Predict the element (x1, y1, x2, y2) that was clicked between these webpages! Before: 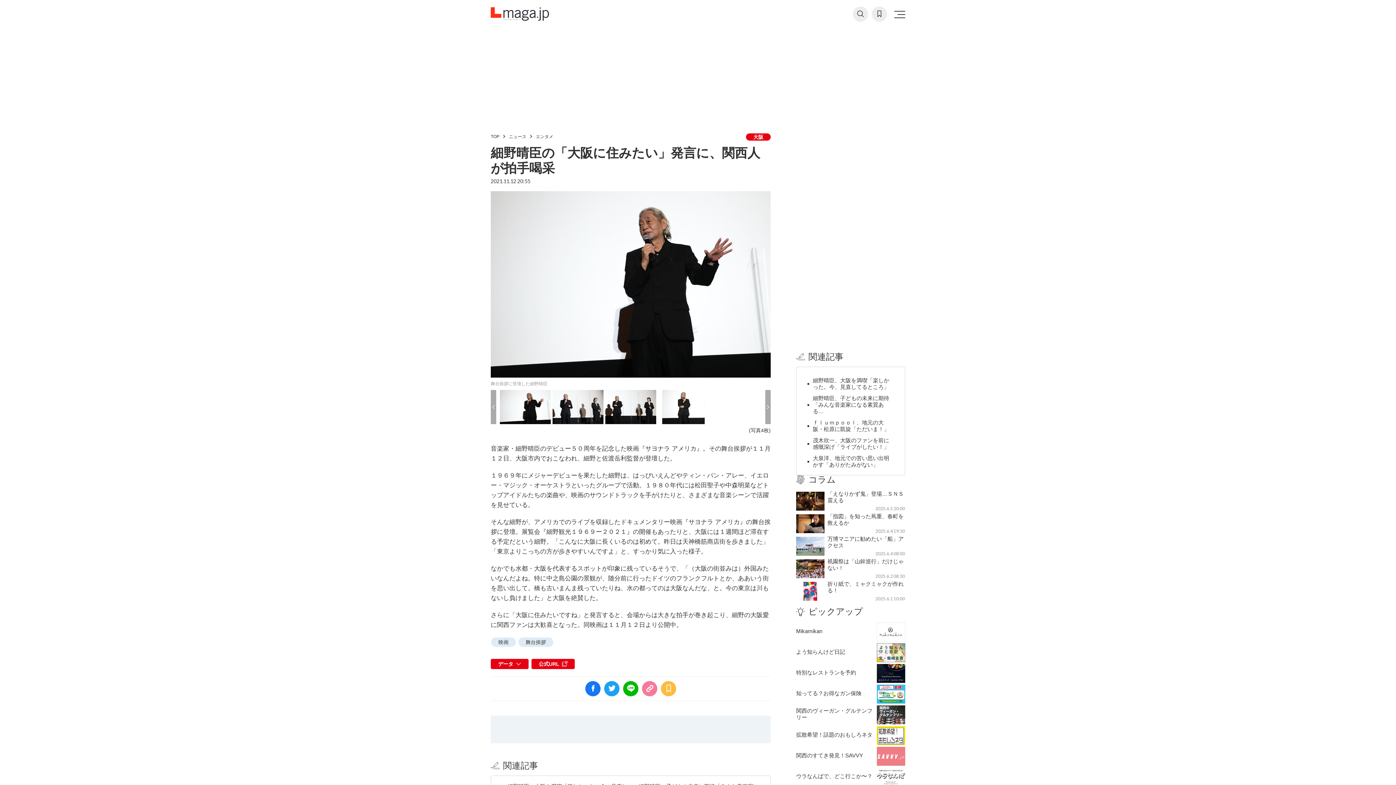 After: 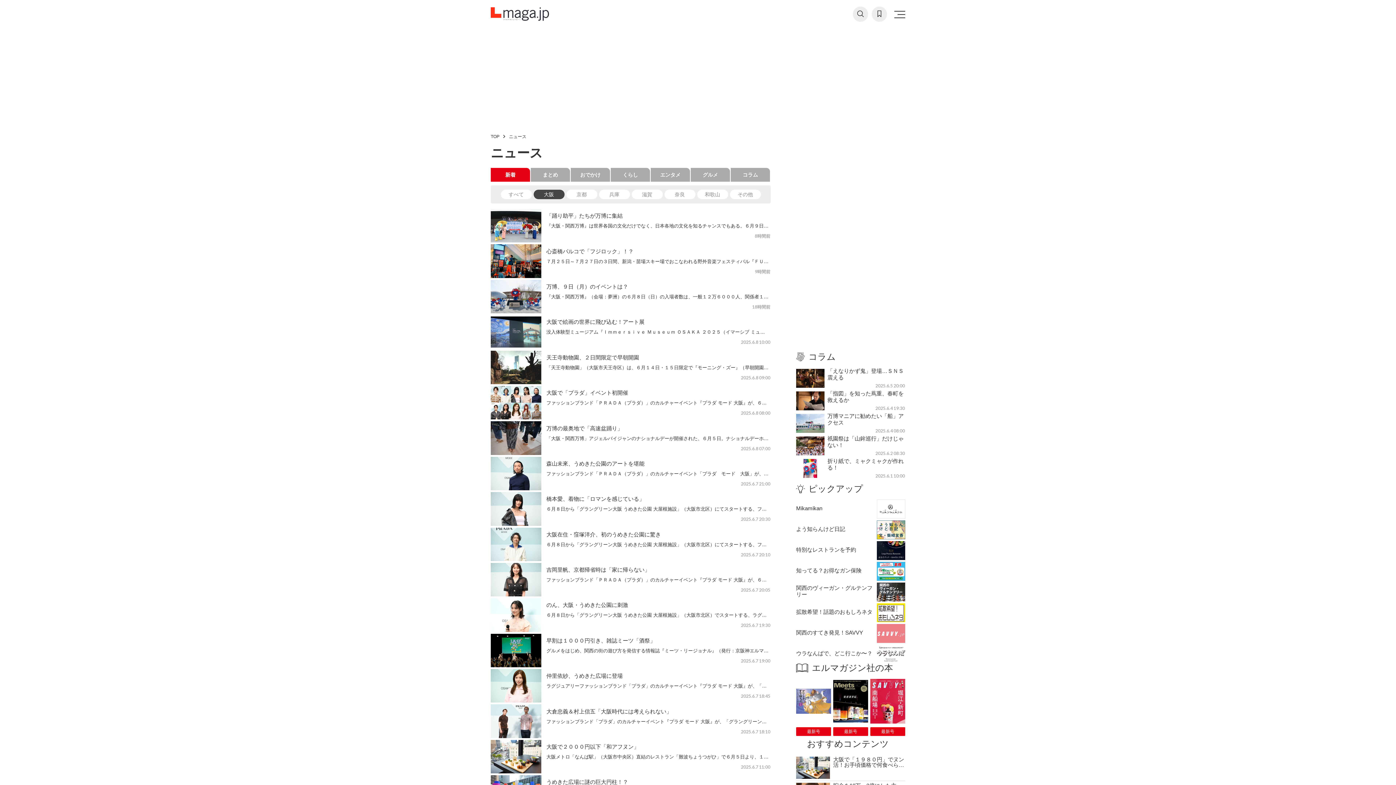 Action: bbox: (746, 133, 770, 140) label: 大阪